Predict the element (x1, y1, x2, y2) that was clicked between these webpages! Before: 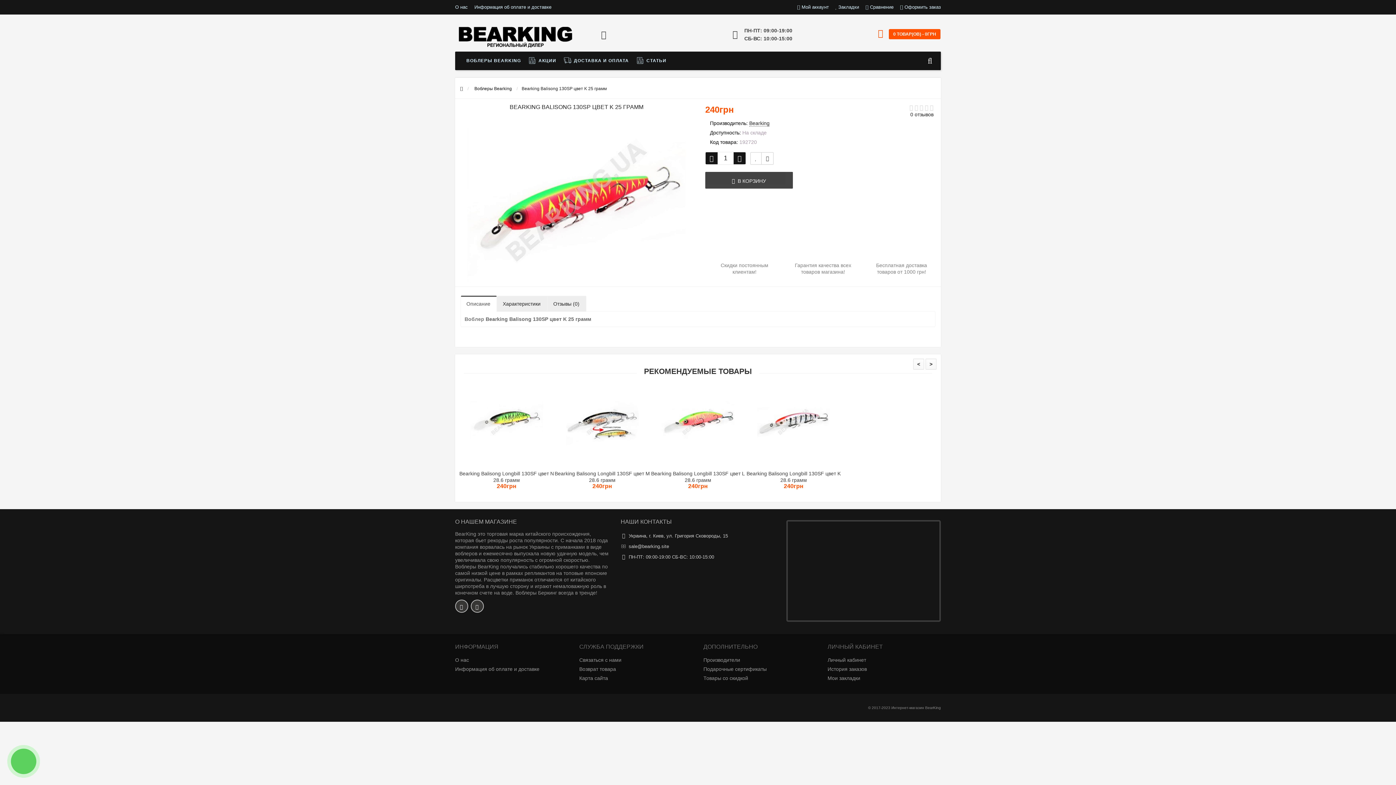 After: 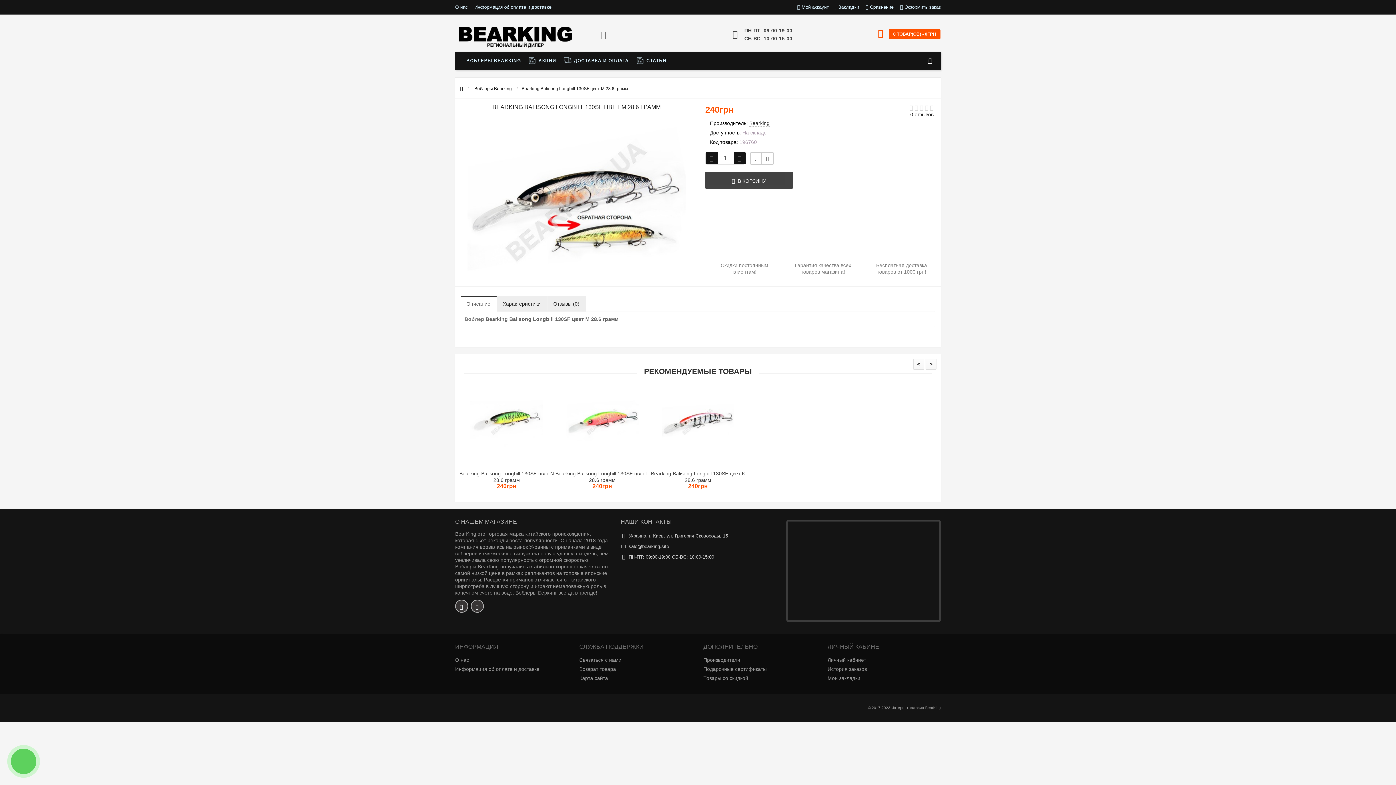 Action: bbox: (554, 470, 650, 483) label: Bearking Balisong Longbill 130SF цвет M 28.6 грамм